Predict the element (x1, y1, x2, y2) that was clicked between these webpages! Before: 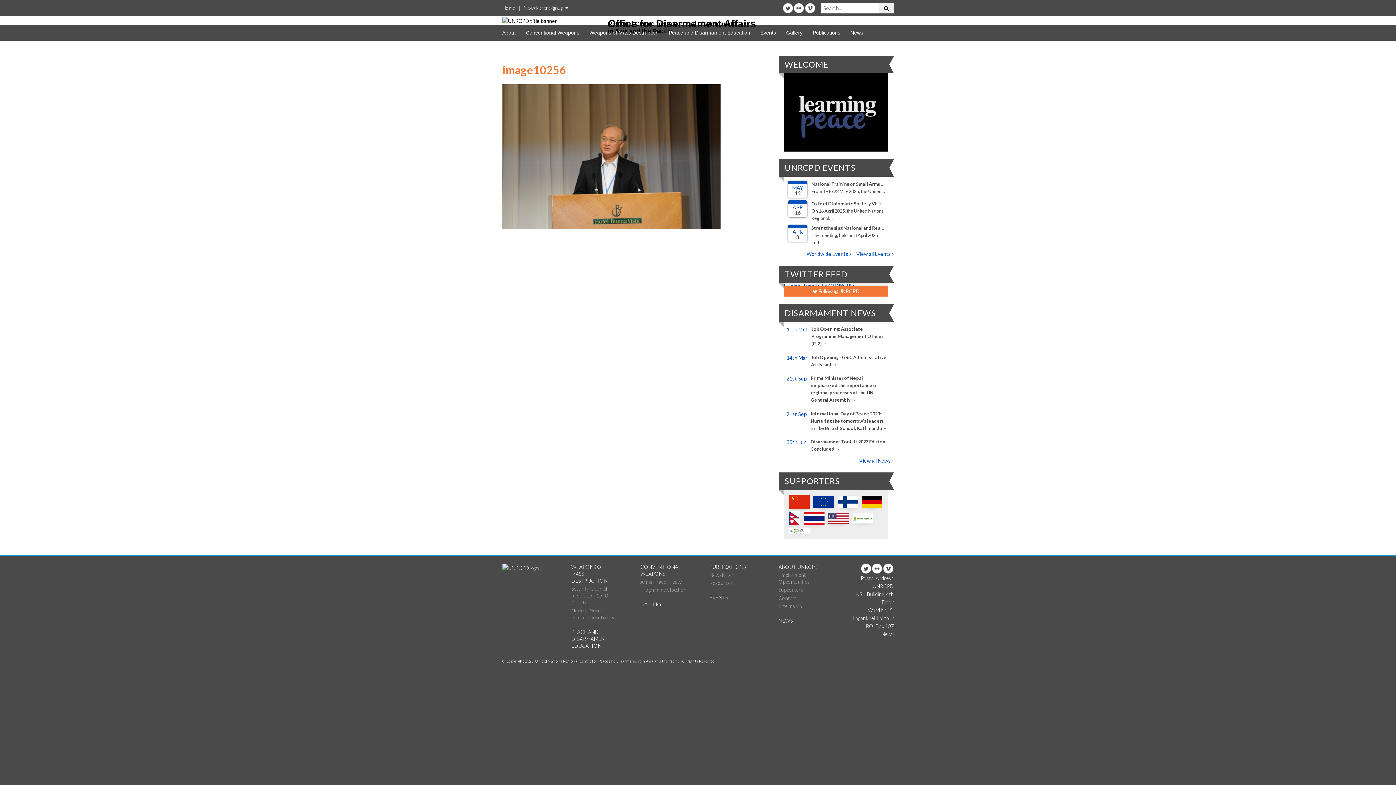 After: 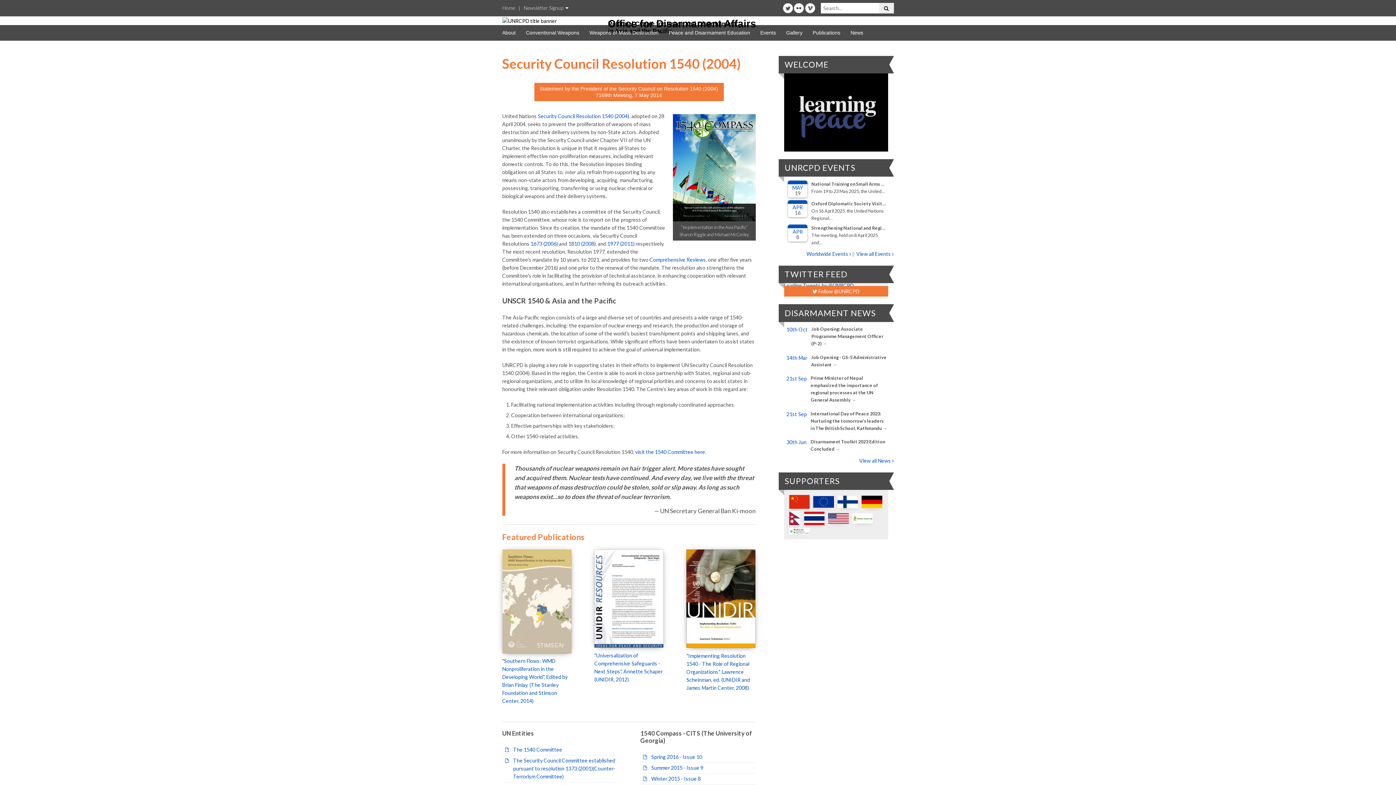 Action: label: Security Council Resolution 1540 (2004) bbox: (571, 585, 608, 605)